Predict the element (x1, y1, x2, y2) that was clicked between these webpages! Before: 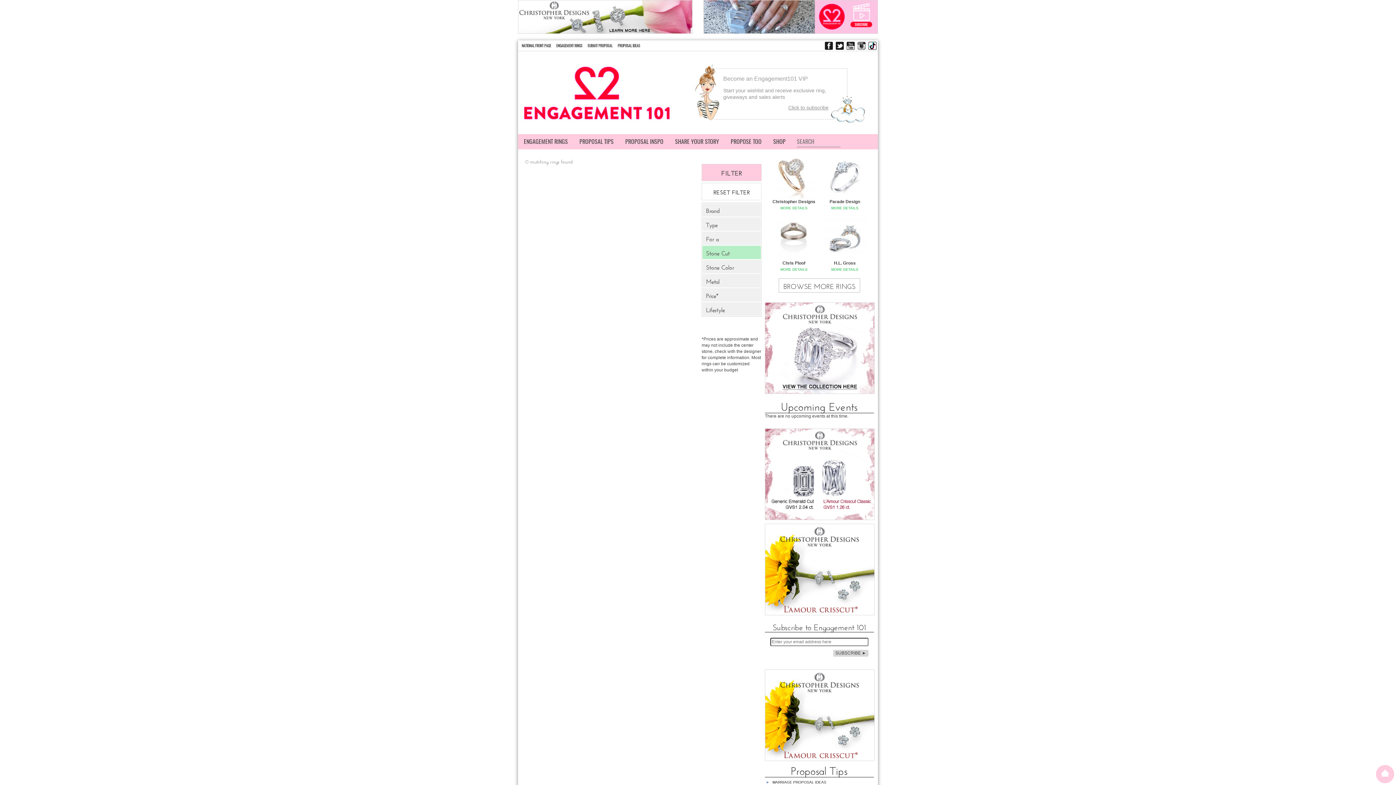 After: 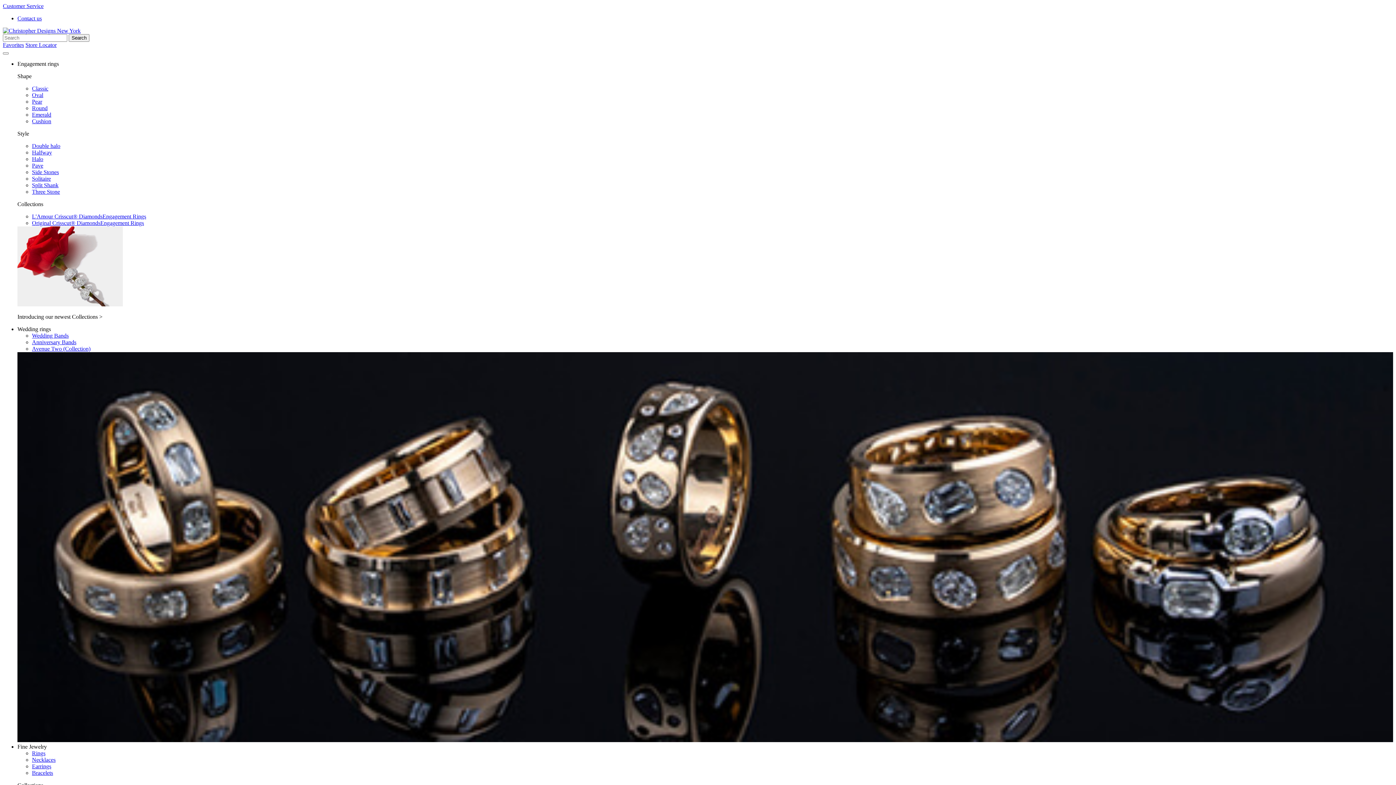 Action: bbox: (765, 470, 874, 475)